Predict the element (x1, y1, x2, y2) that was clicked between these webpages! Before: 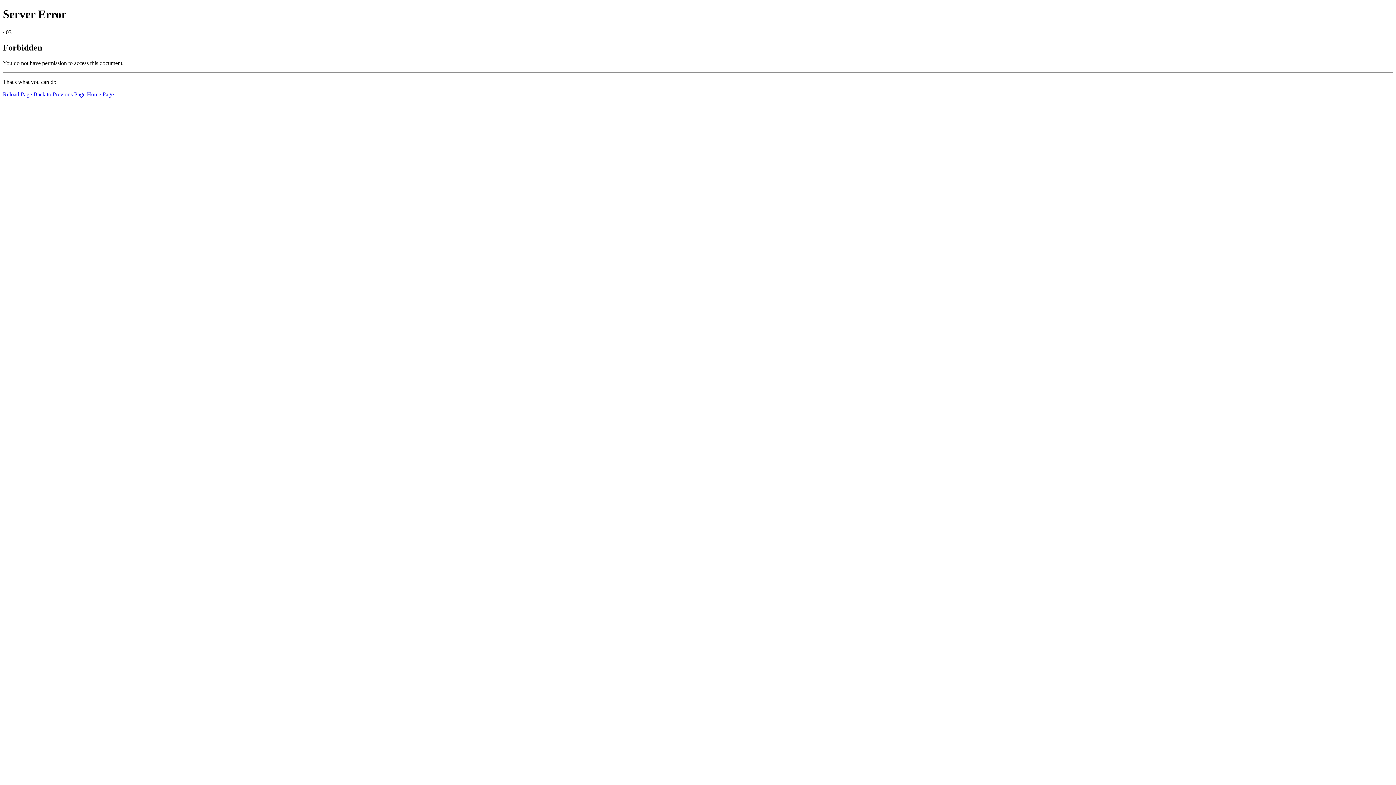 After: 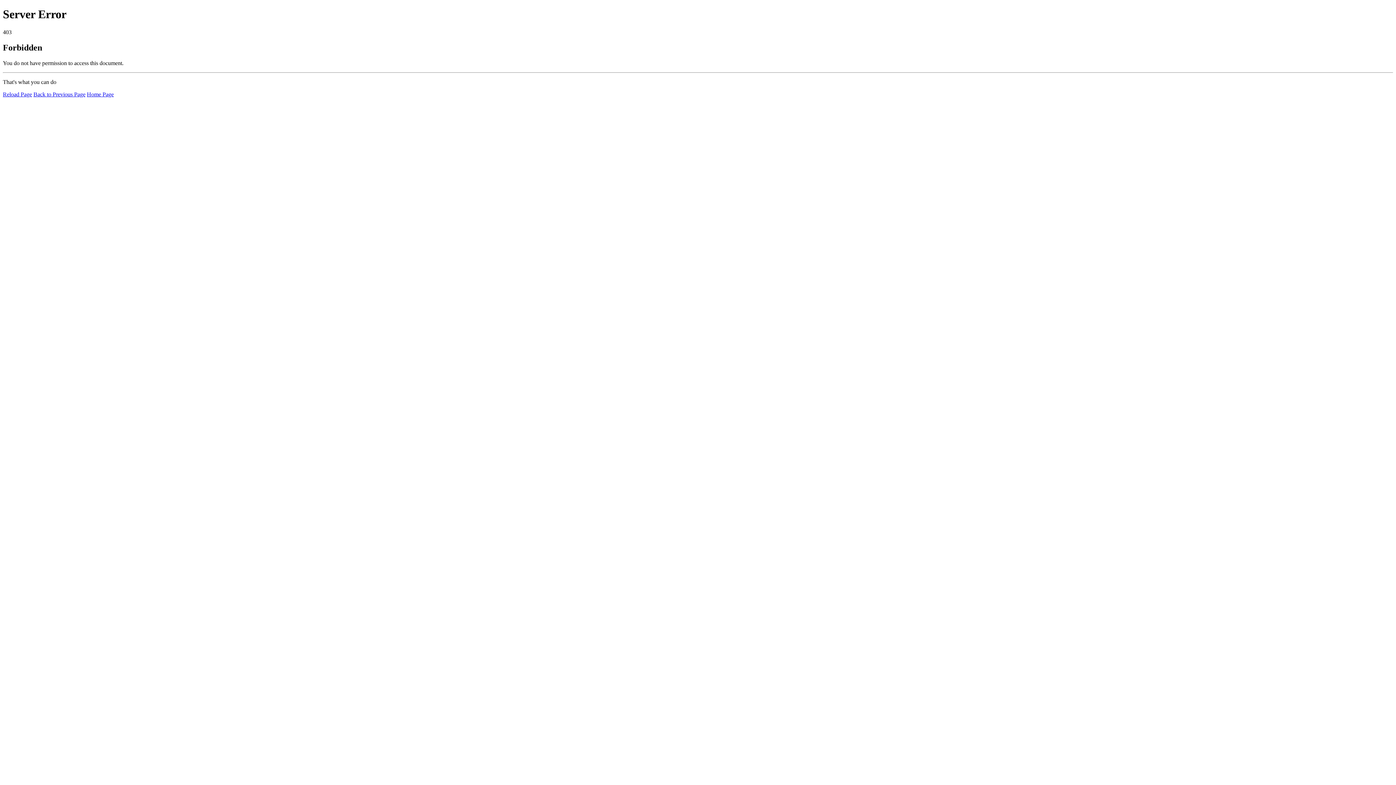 Action: bbox: (2, 91, 32, 97) label: Reload Page